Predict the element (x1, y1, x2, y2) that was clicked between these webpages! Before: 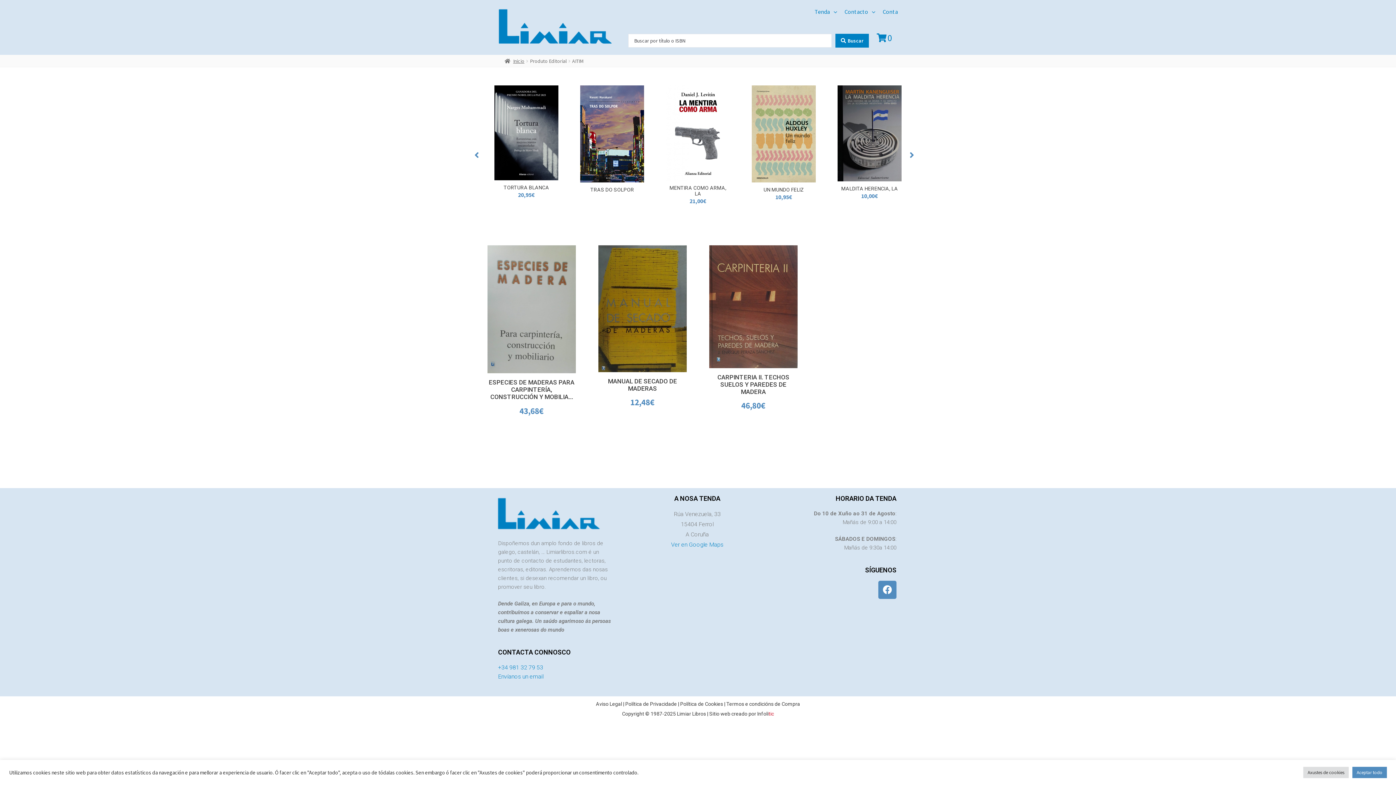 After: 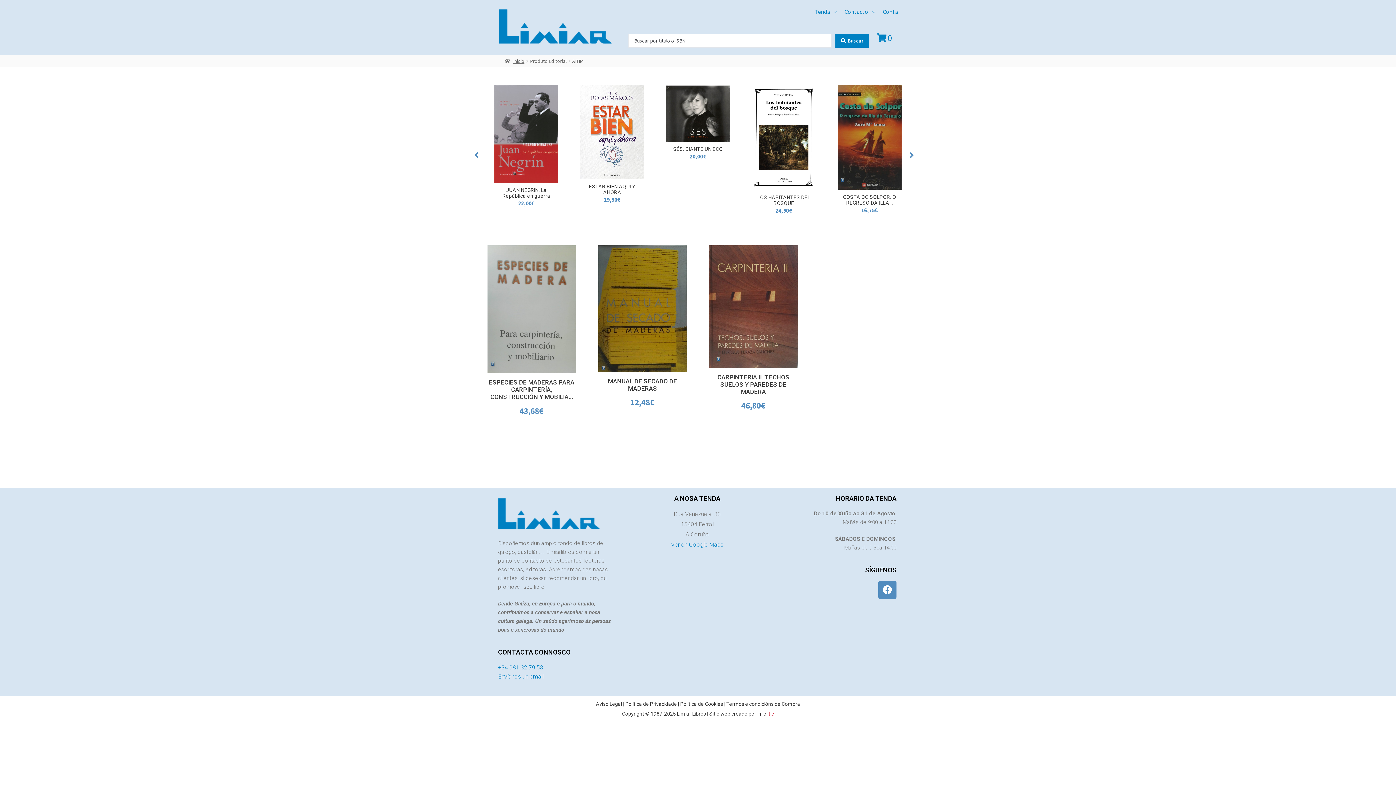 Action: bbox: (1352, 767, 1387, 778) label: Aceptar todo